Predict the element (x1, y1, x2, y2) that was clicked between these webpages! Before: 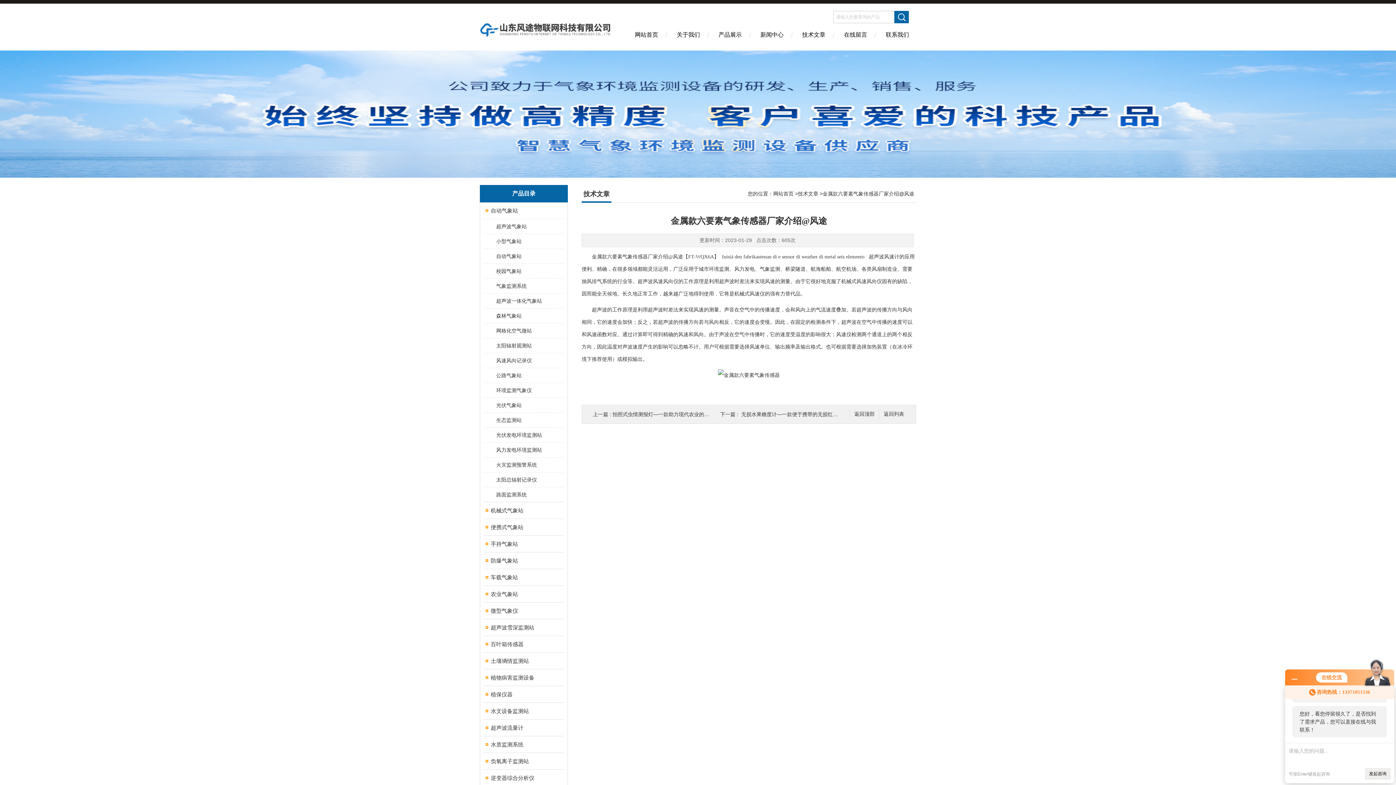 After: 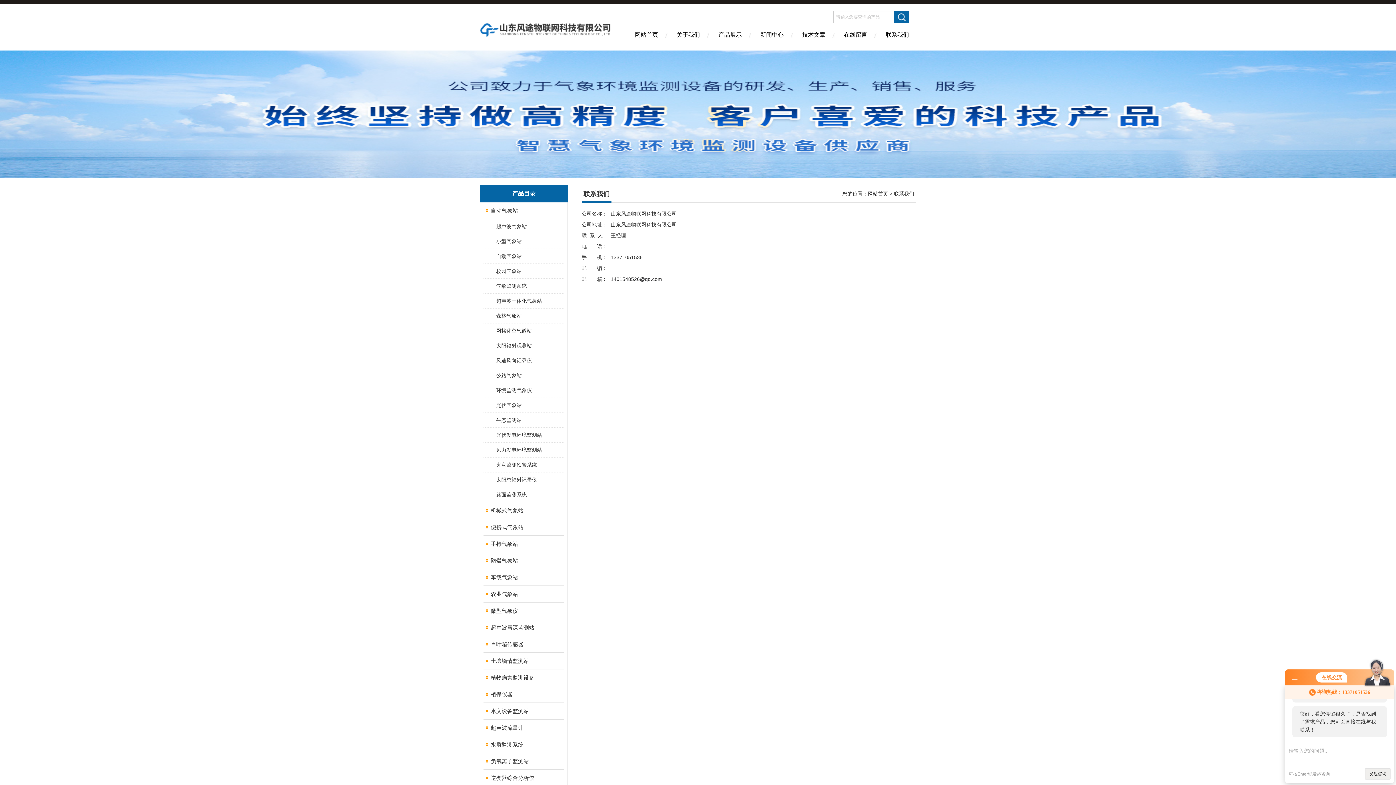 Action: bbox: (876, 26, 918, 50) label: 联系我们